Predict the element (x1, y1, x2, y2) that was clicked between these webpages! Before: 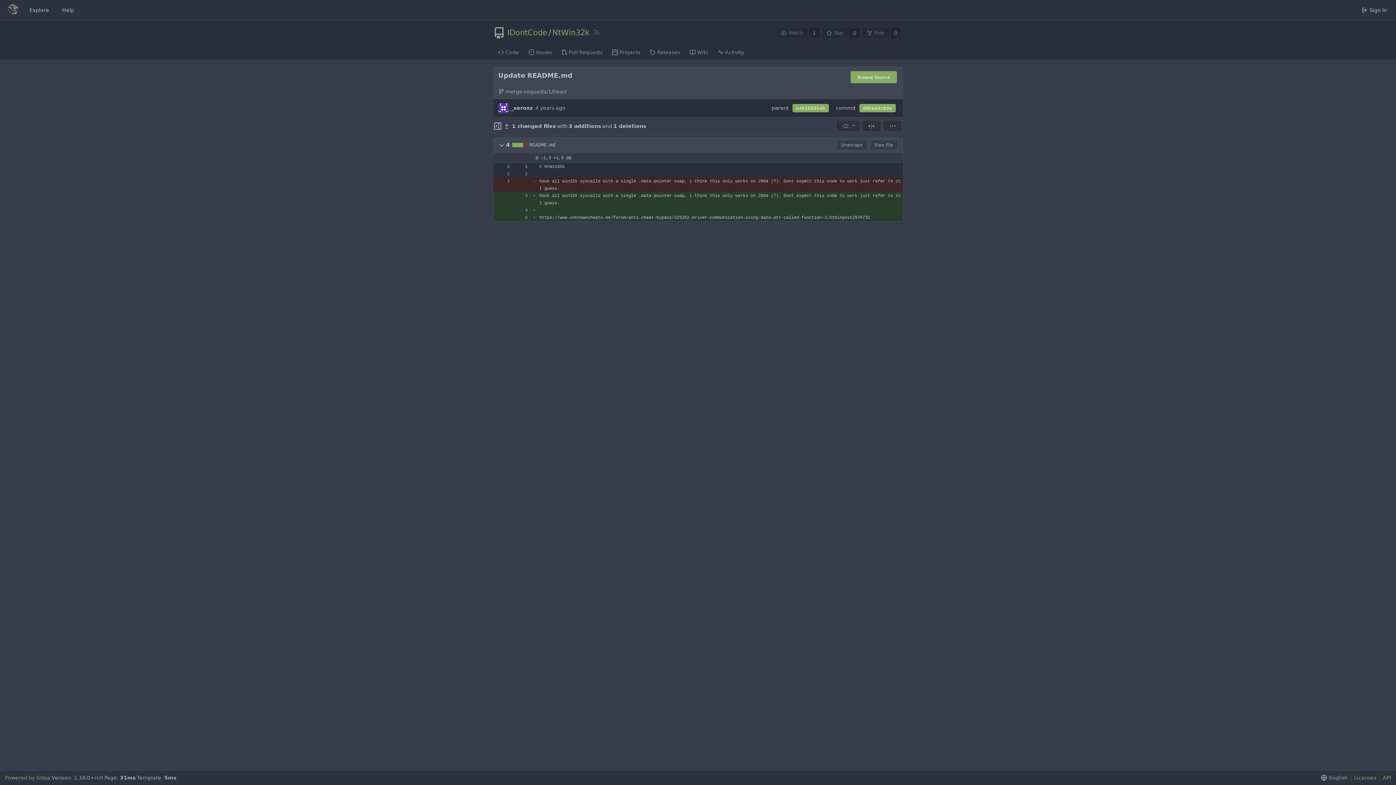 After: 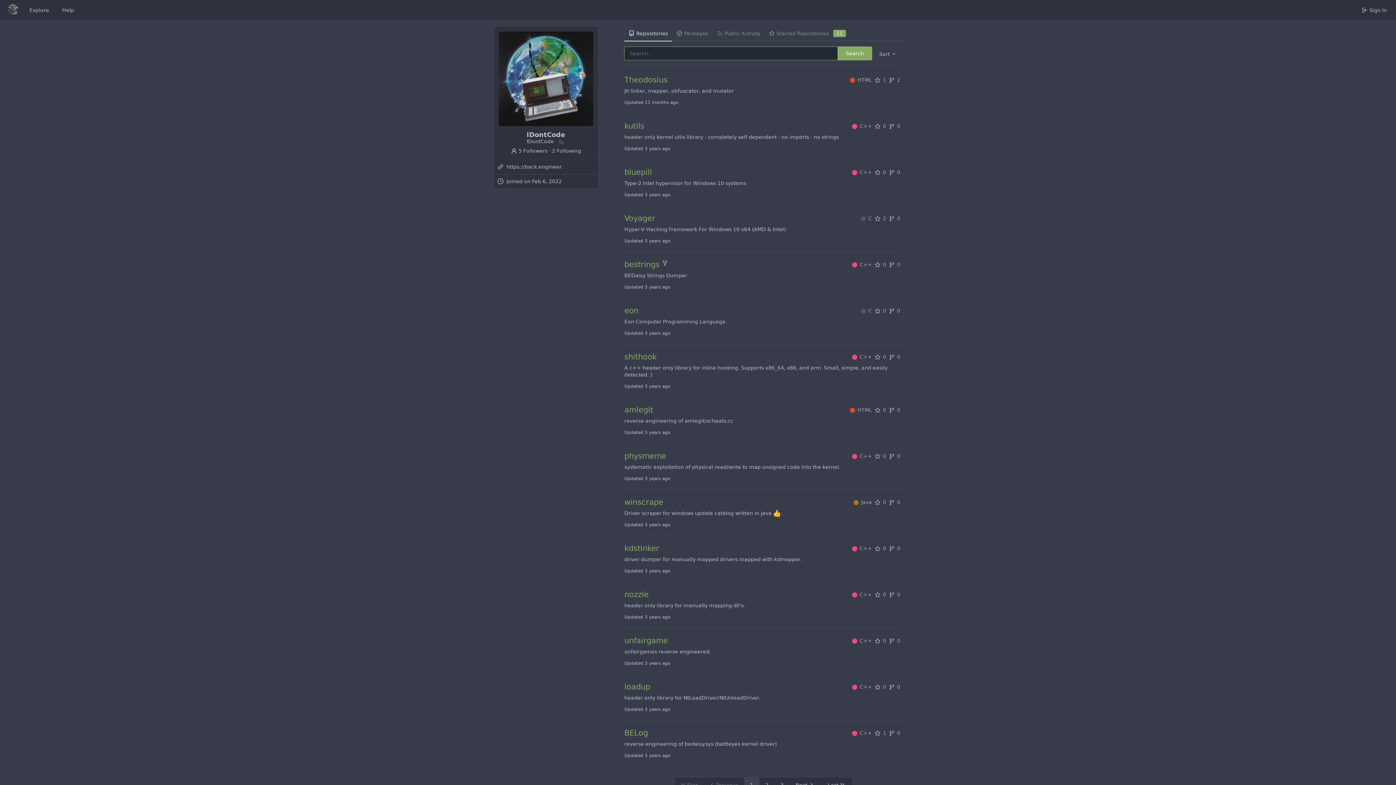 Action: label: IDontCode bbox: (507, 29, 547, 36)